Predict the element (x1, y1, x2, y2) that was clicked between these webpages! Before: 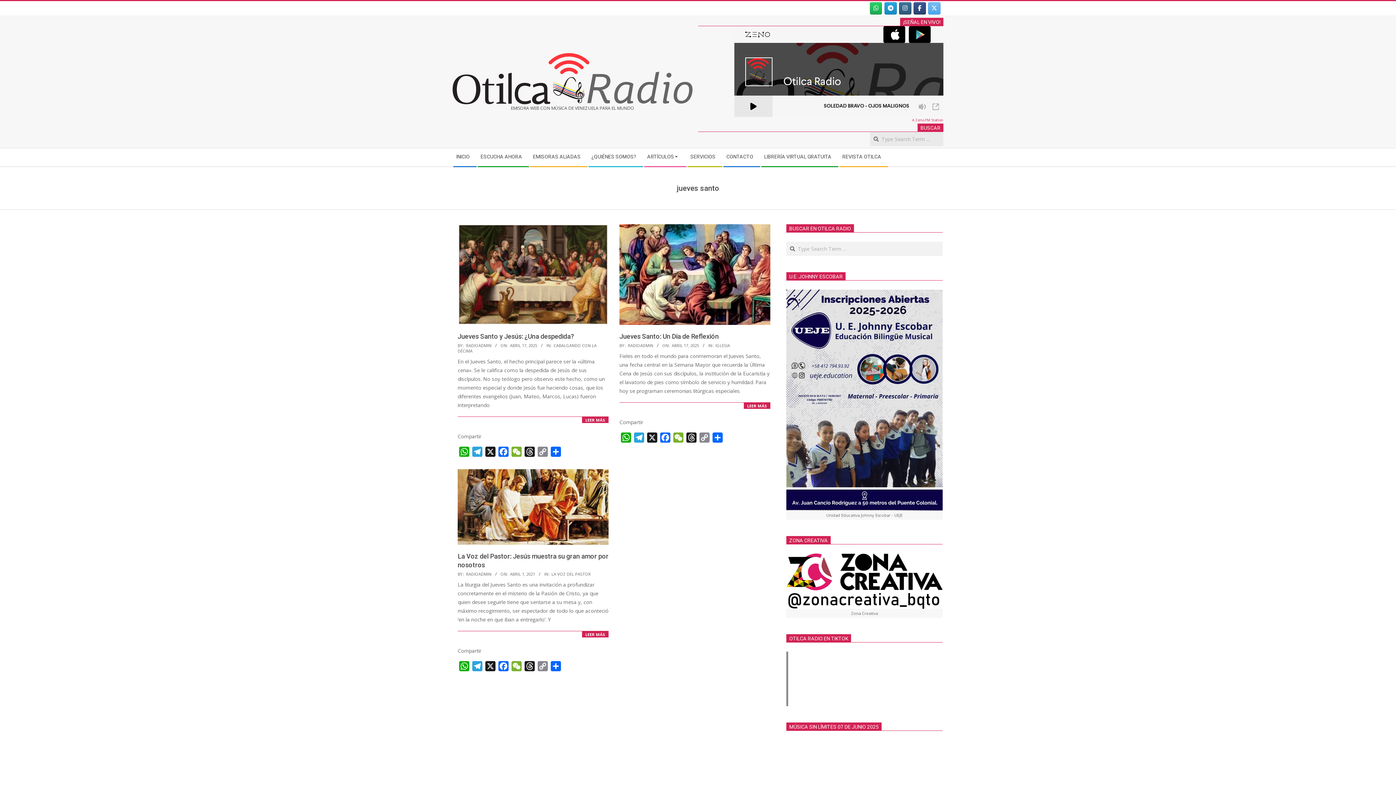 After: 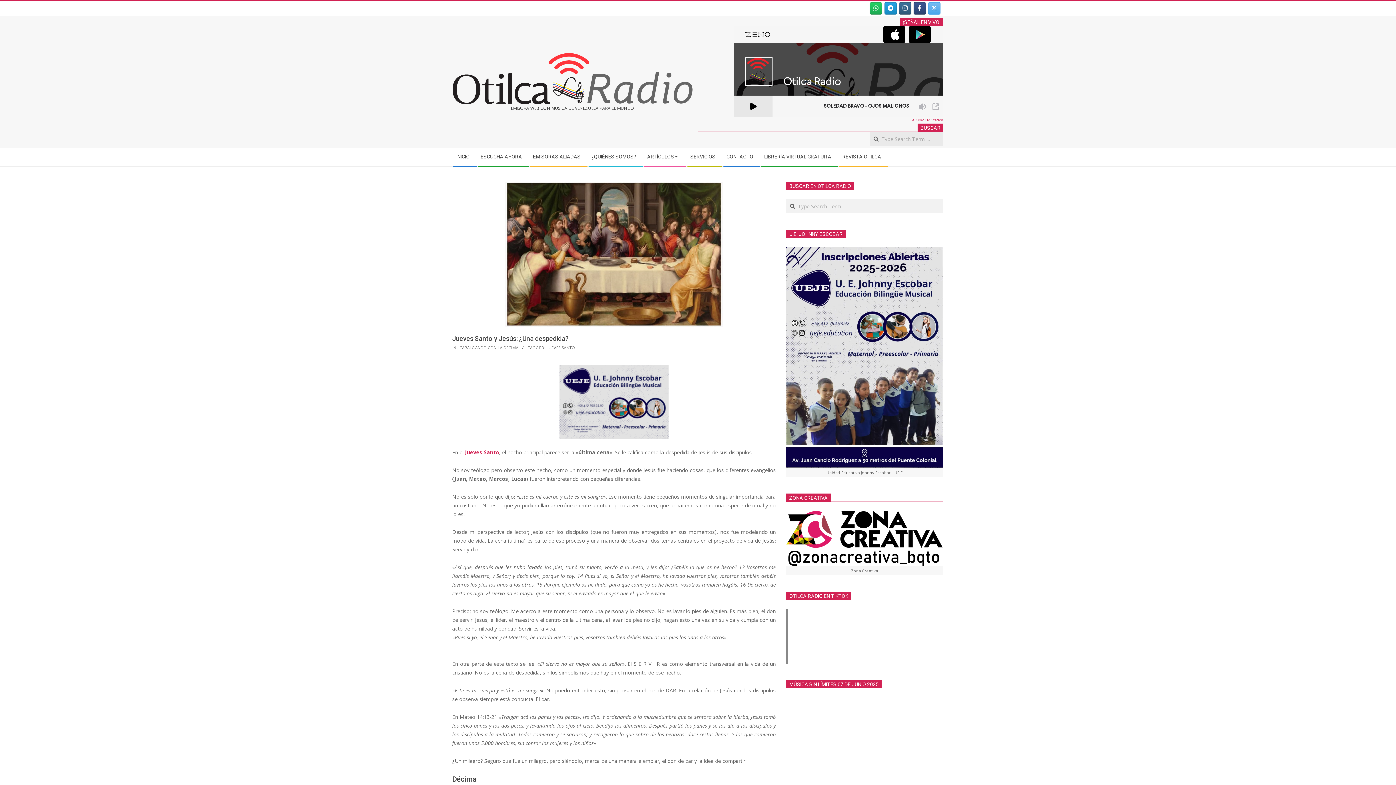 Action: label: Jueves Santo y Jesús: ¿Una despedida? bbox: (457, 332, 574, 340)